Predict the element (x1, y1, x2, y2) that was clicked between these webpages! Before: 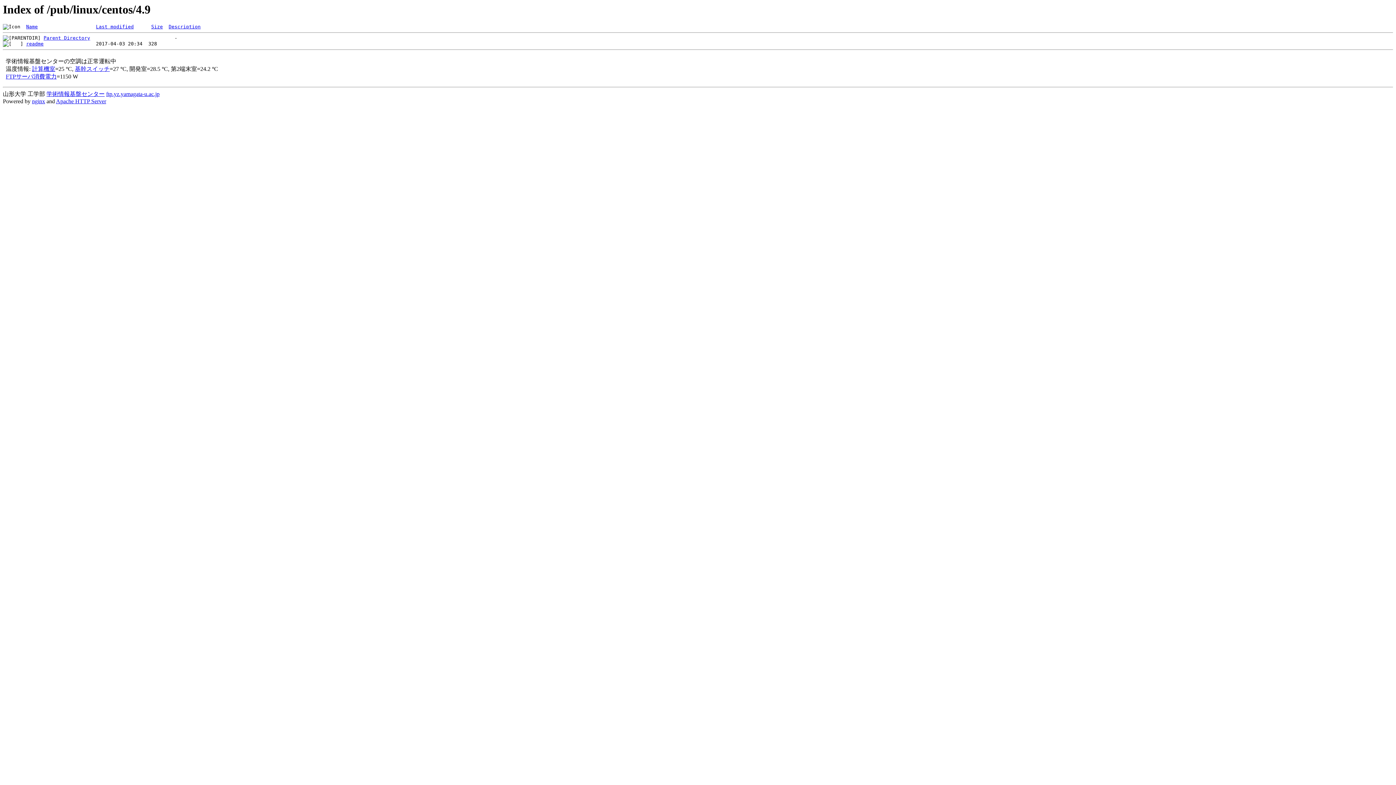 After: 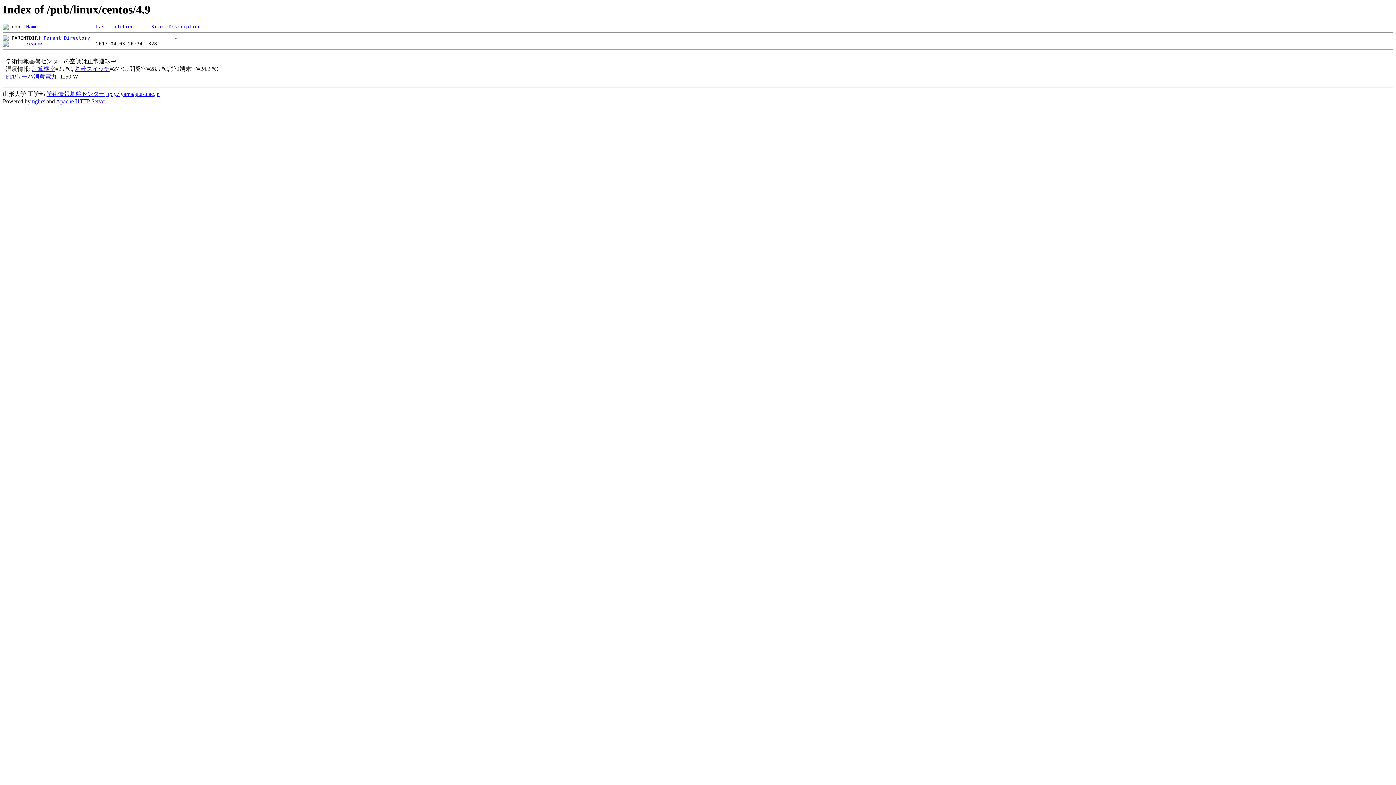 Action: bbox: (96, 24, 133, 29) label: Last modified